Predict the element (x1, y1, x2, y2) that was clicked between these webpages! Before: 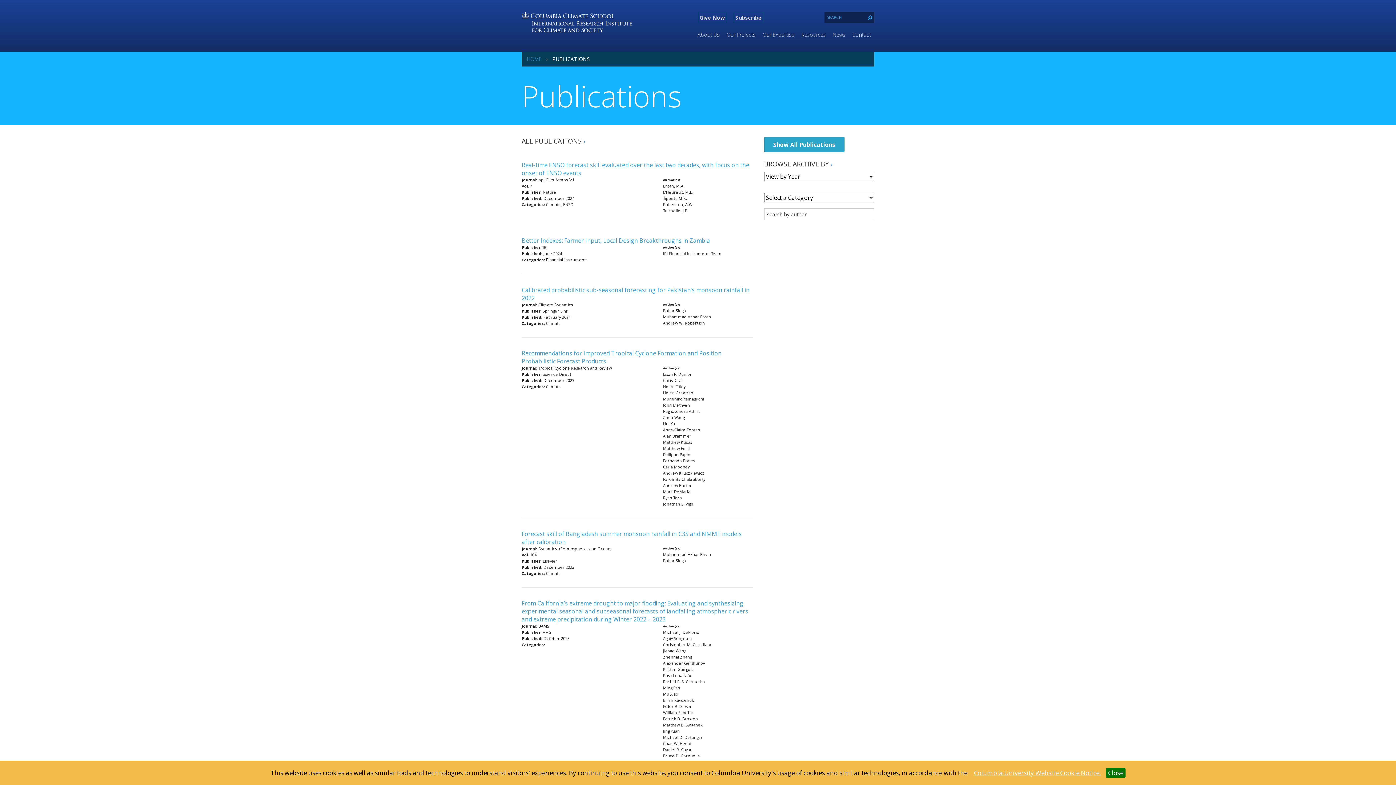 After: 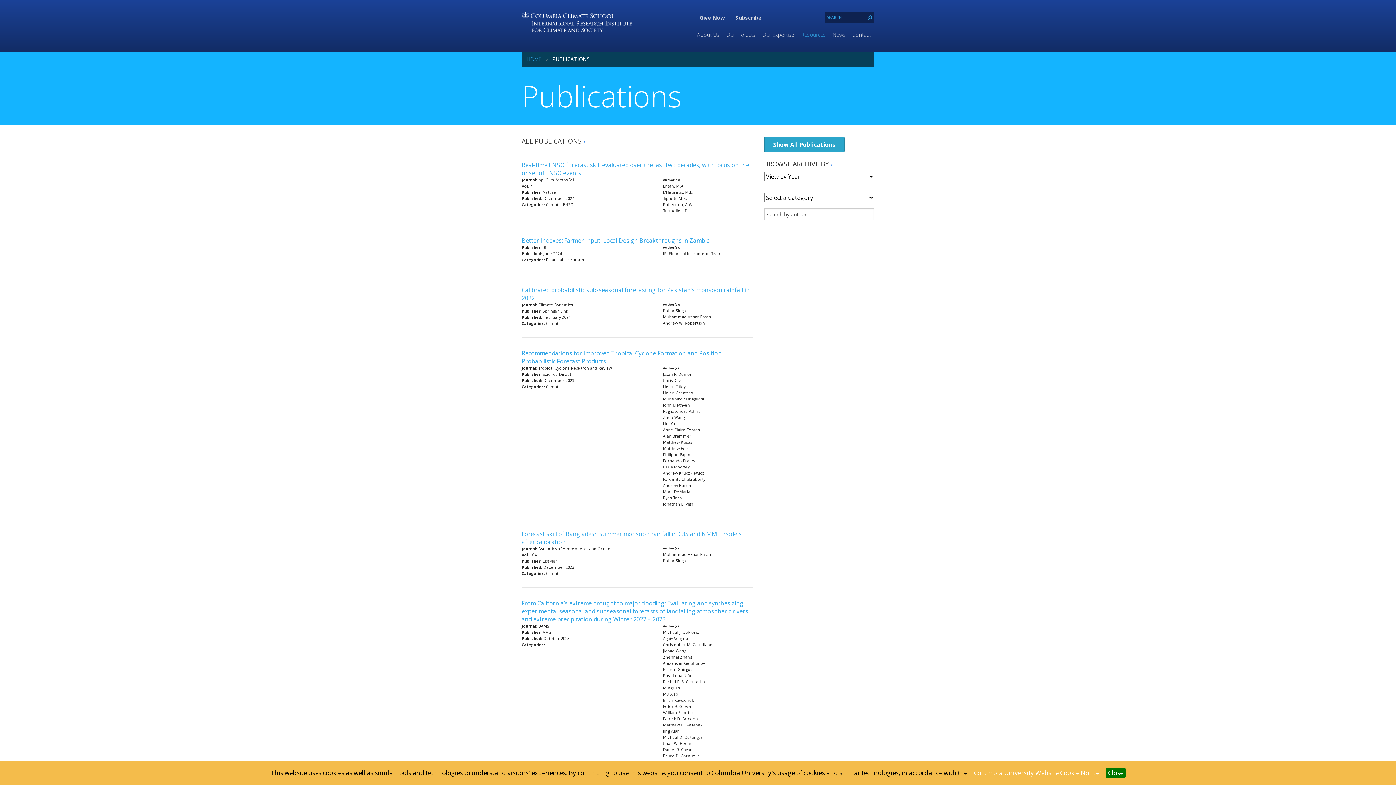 Action: bbox: (764, 136, 844, 152) label: Show All Publications